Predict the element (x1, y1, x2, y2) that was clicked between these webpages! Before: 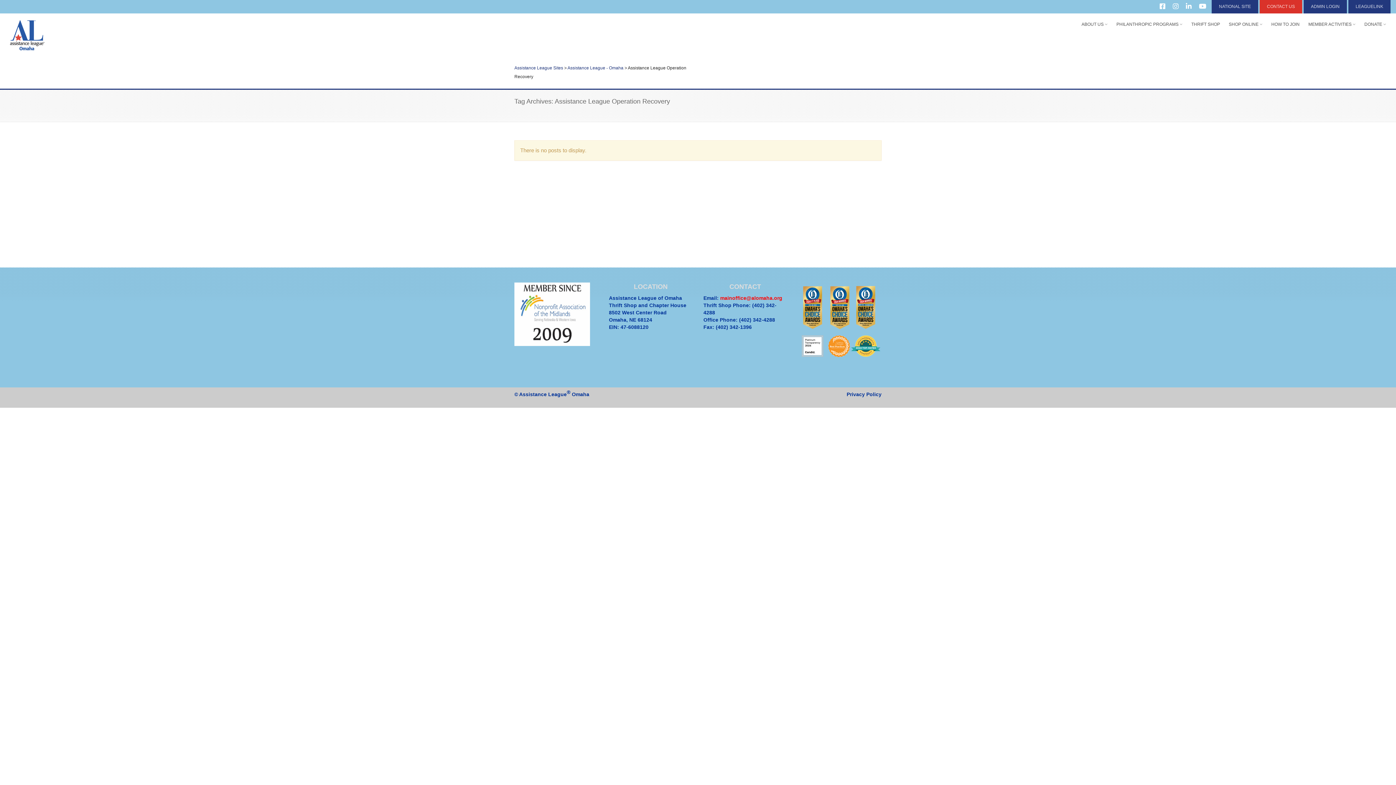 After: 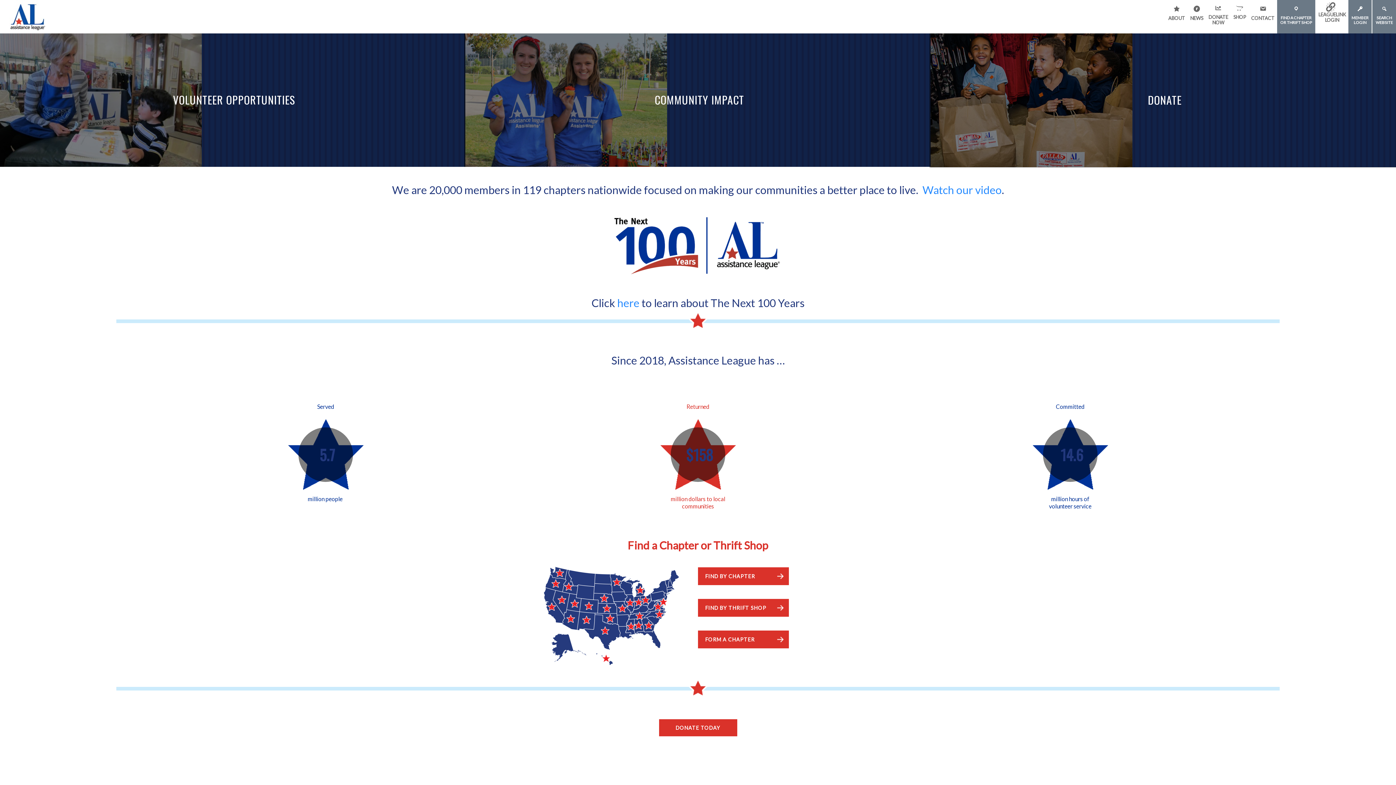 Action: bbox: (514, 65, 563, 70) label: Assistance League Sites